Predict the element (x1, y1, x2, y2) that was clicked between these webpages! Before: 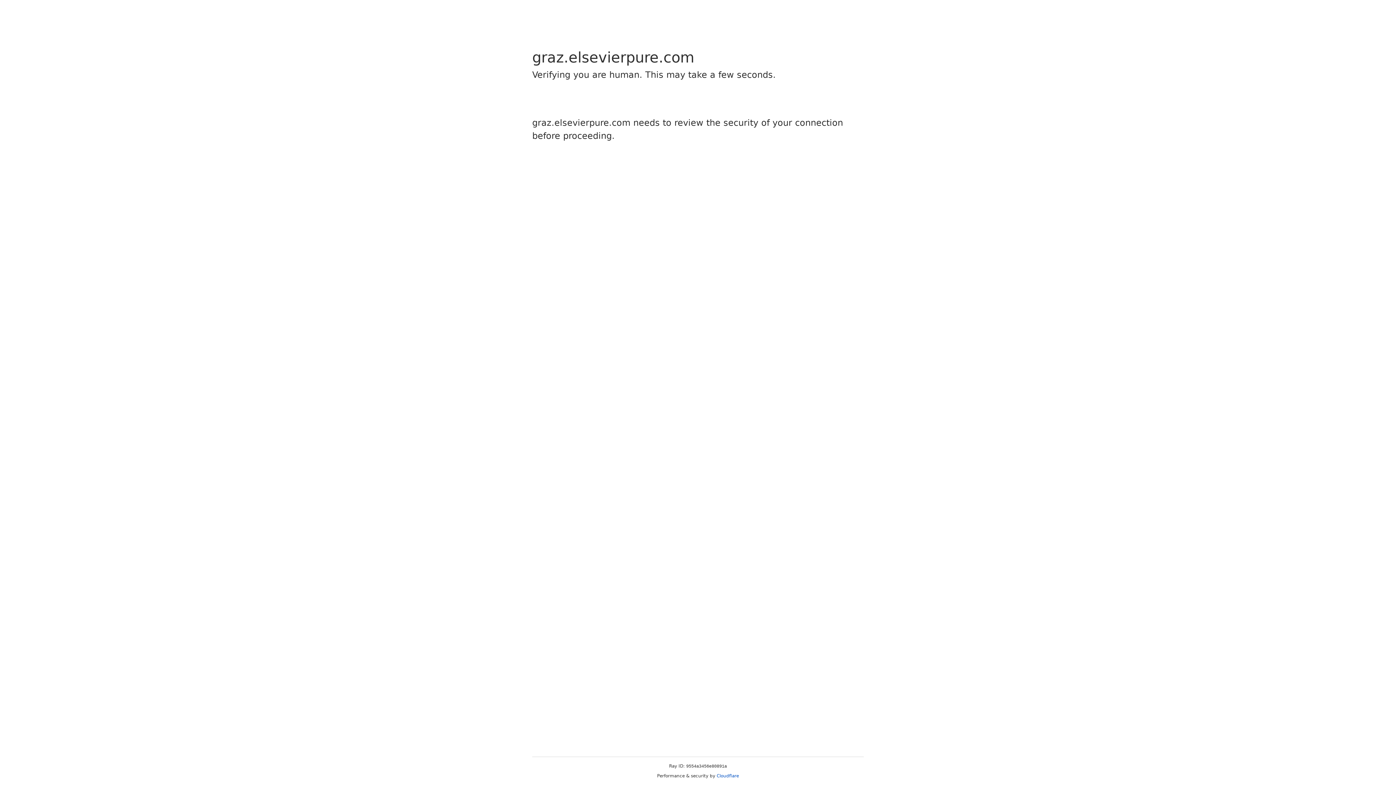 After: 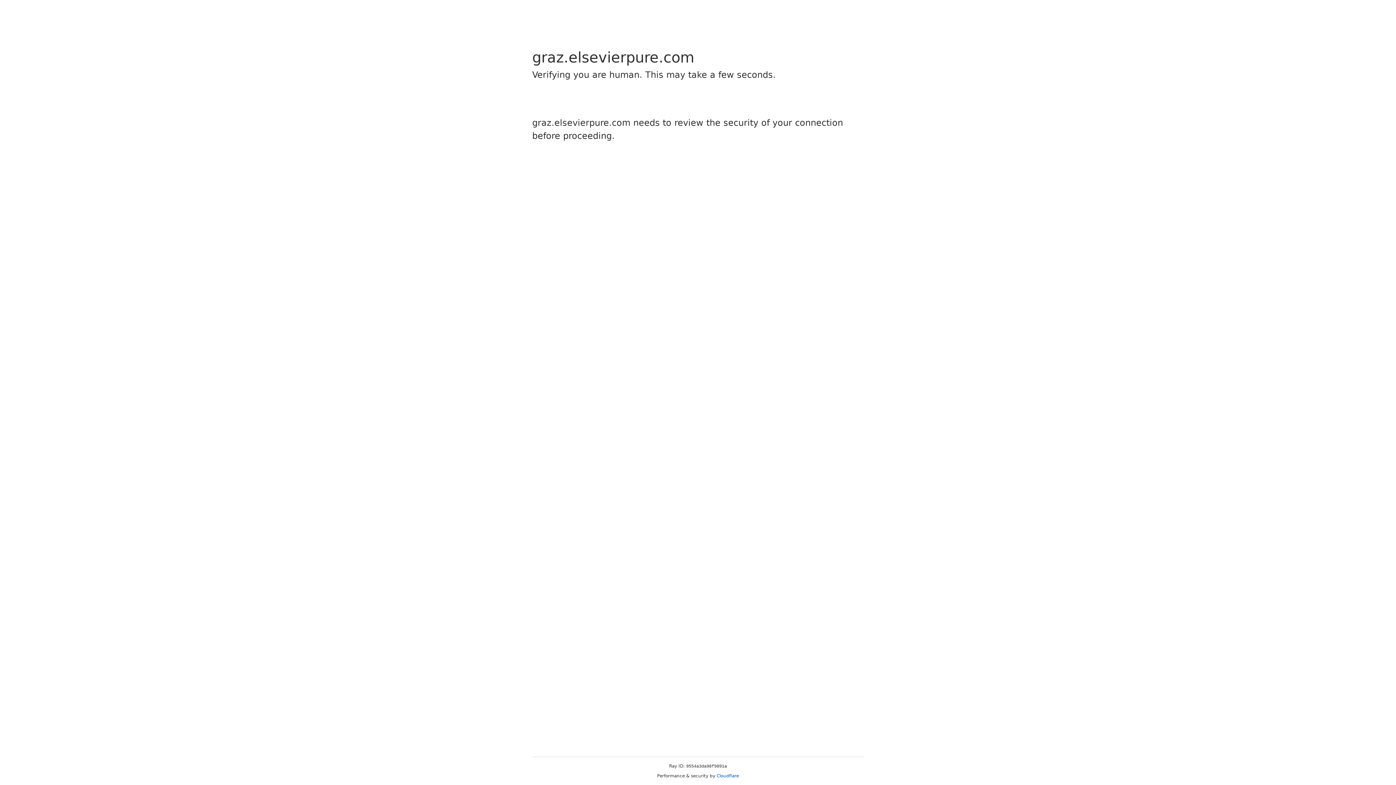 Action: label: Cloudflare bbox: (716, 773, 739, 778)